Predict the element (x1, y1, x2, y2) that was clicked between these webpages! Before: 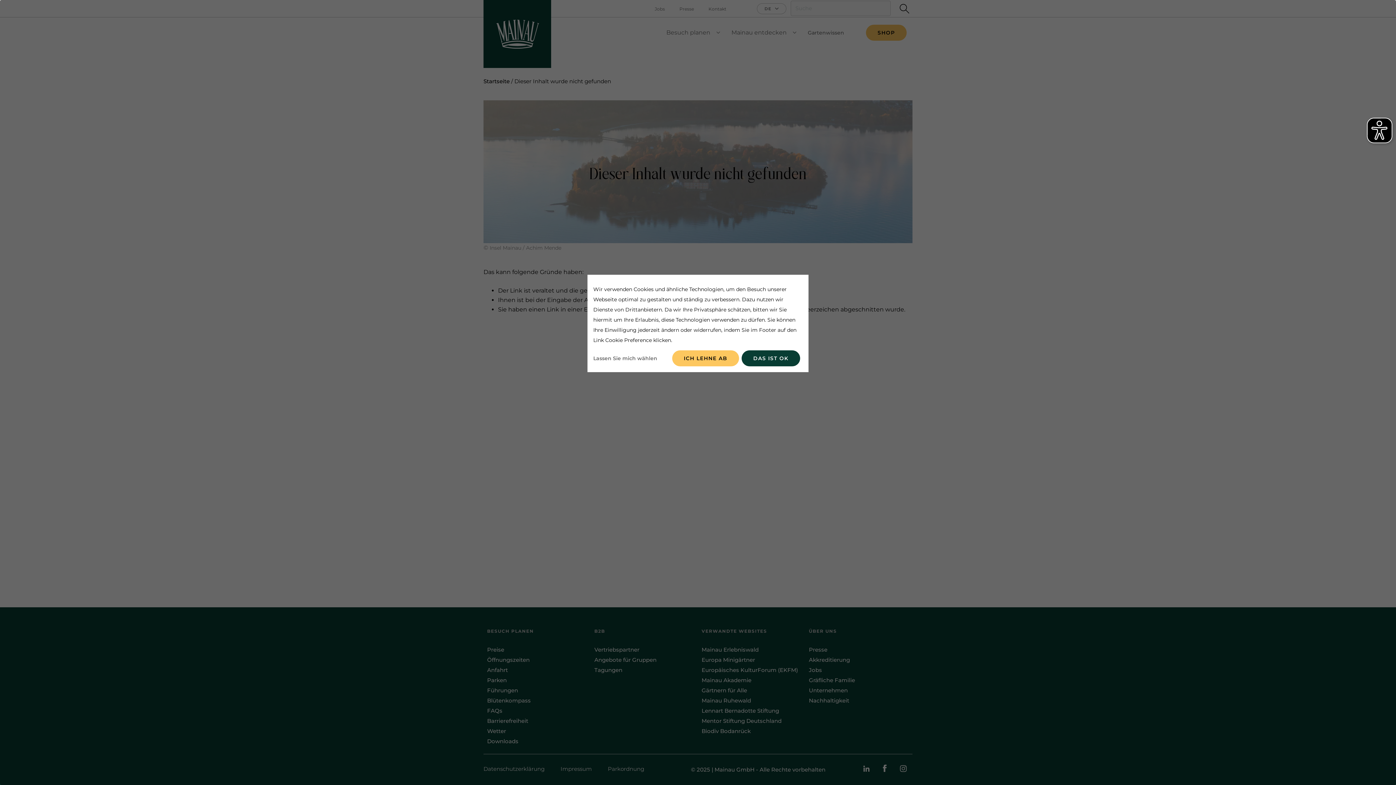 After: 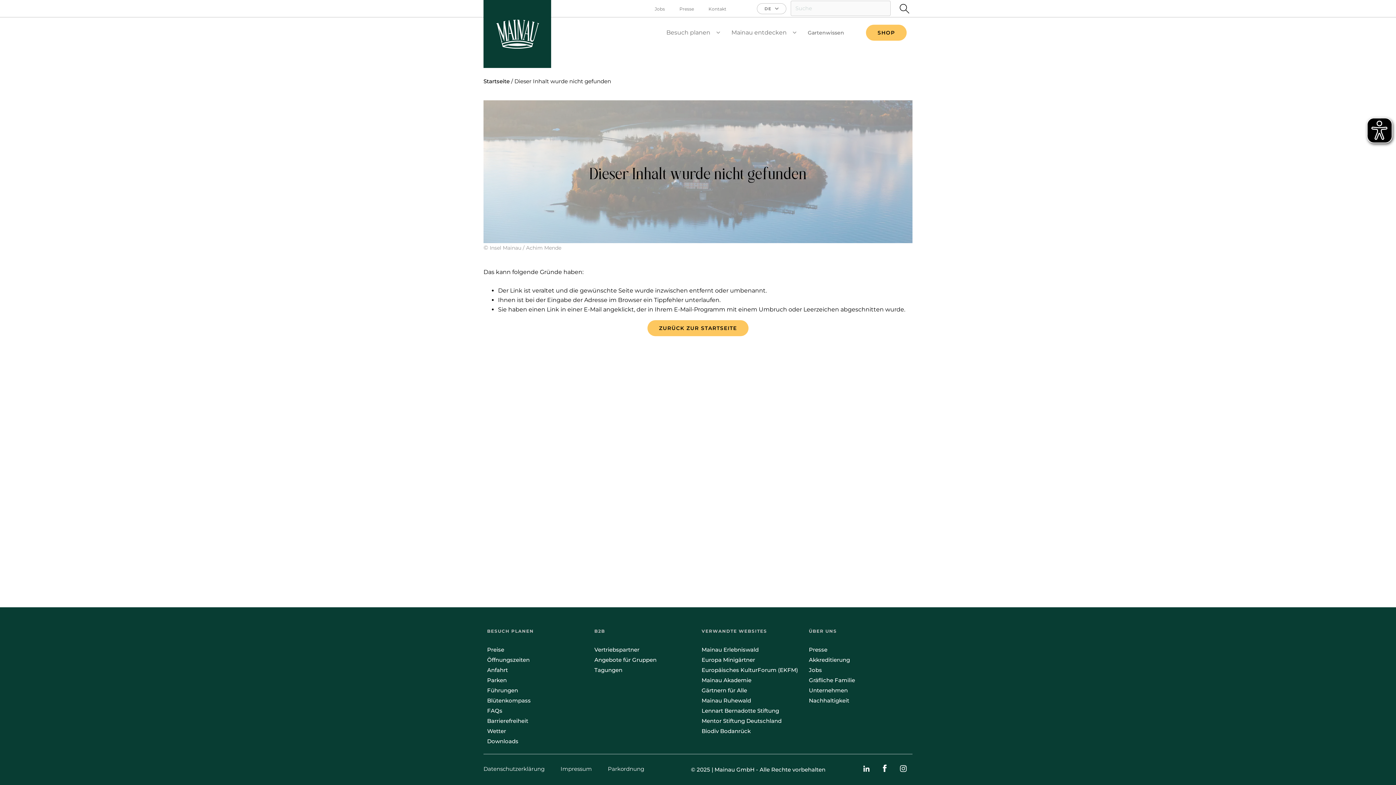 Action: label: ICH LEHNE AB bbox: (672, 350, 739, 366)